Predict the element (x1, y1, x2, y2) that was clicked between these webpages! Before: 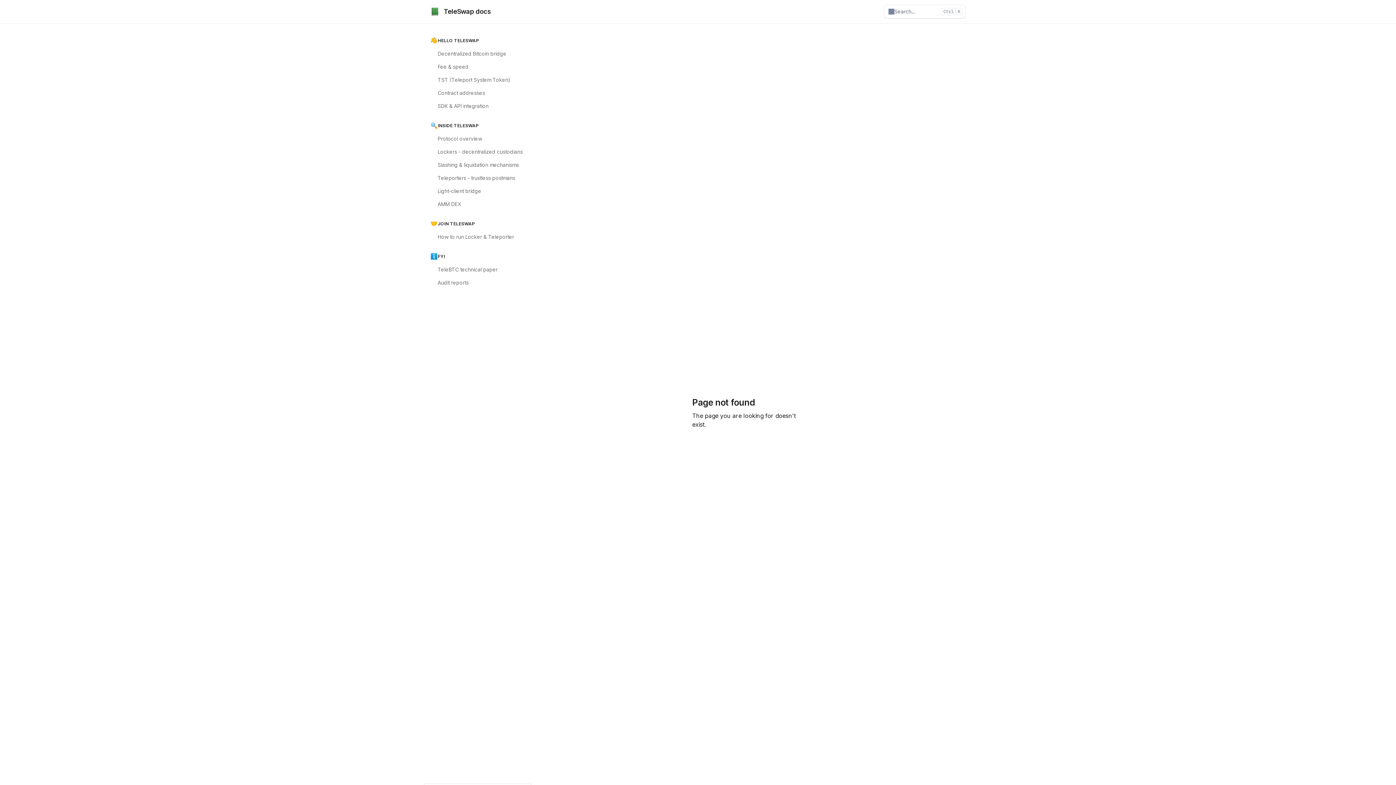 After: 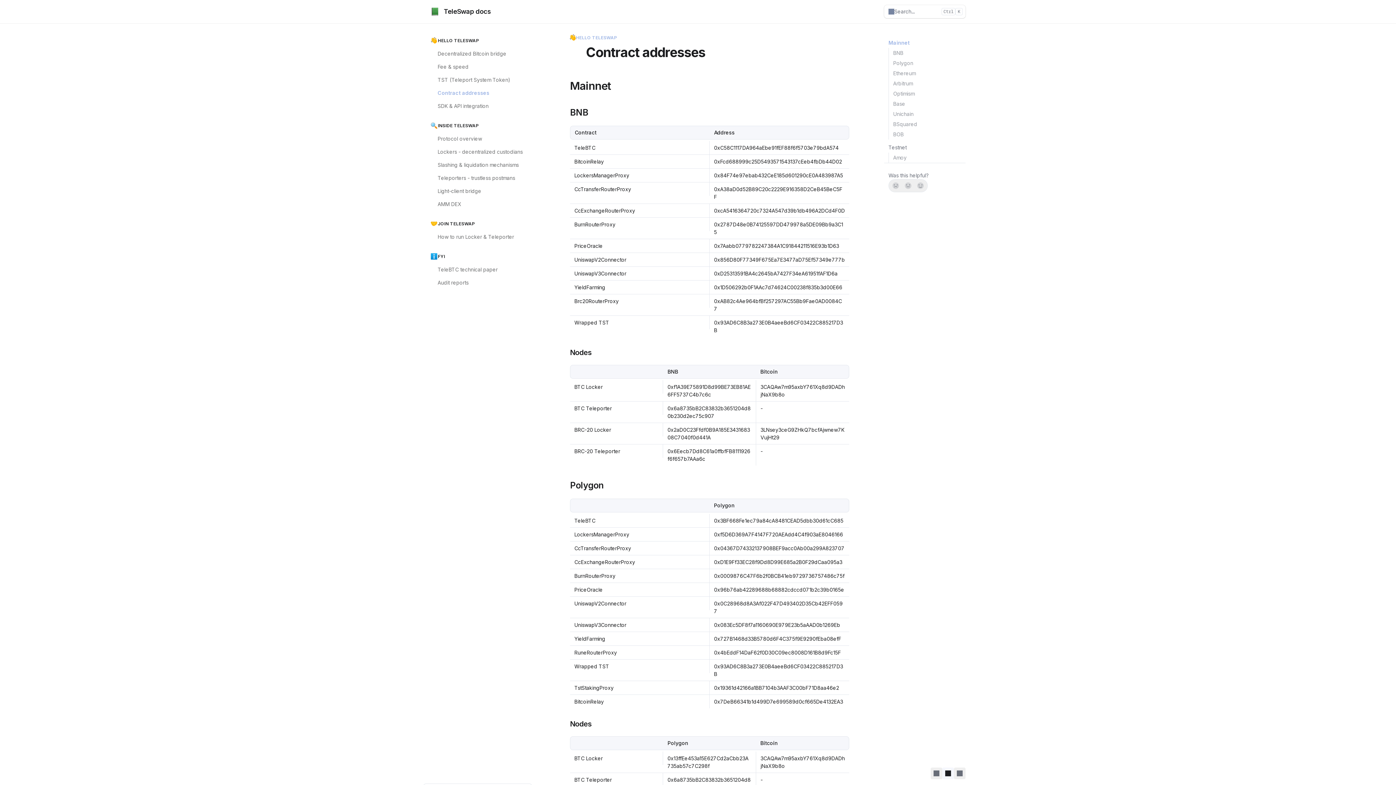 Action: label: 🟩
Contract addresses bbox: (426, 86, 532, 99)